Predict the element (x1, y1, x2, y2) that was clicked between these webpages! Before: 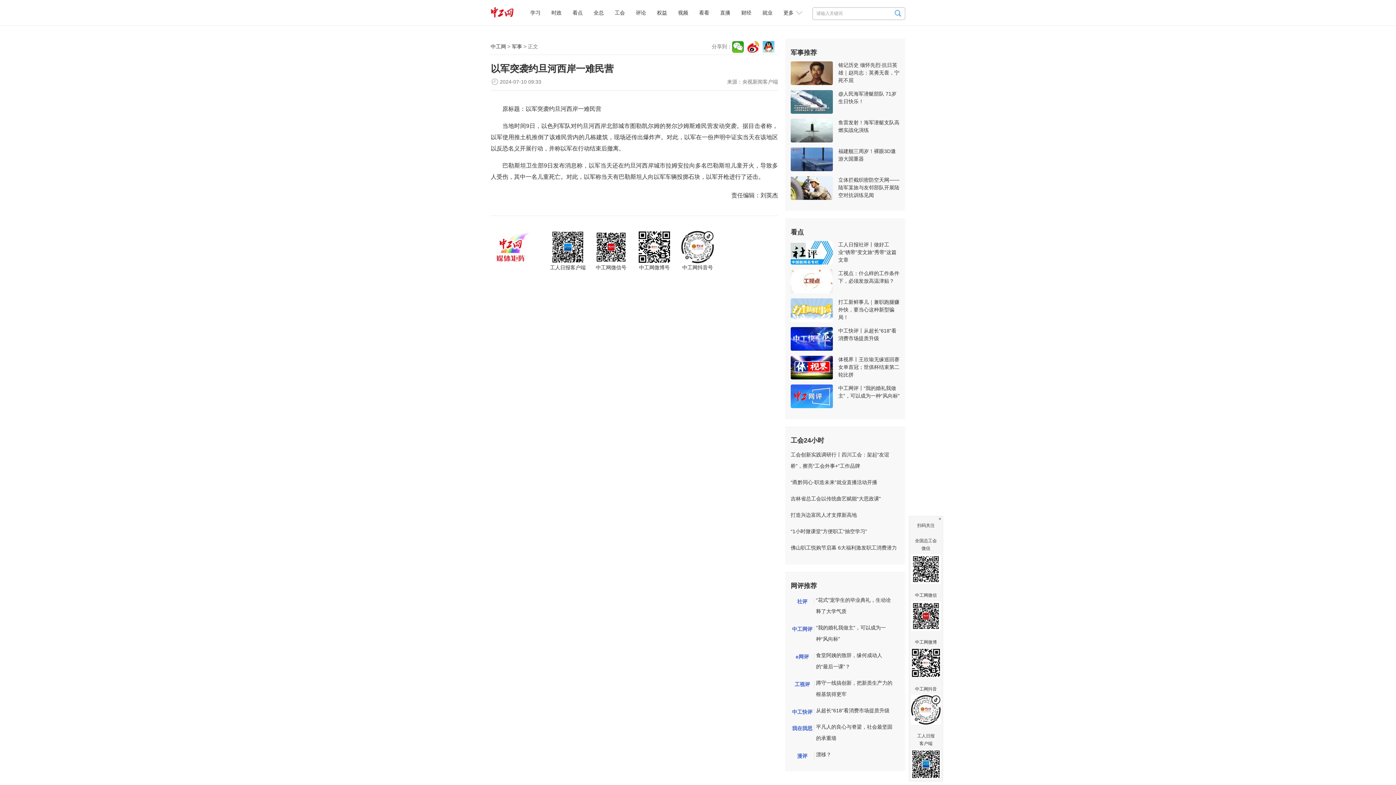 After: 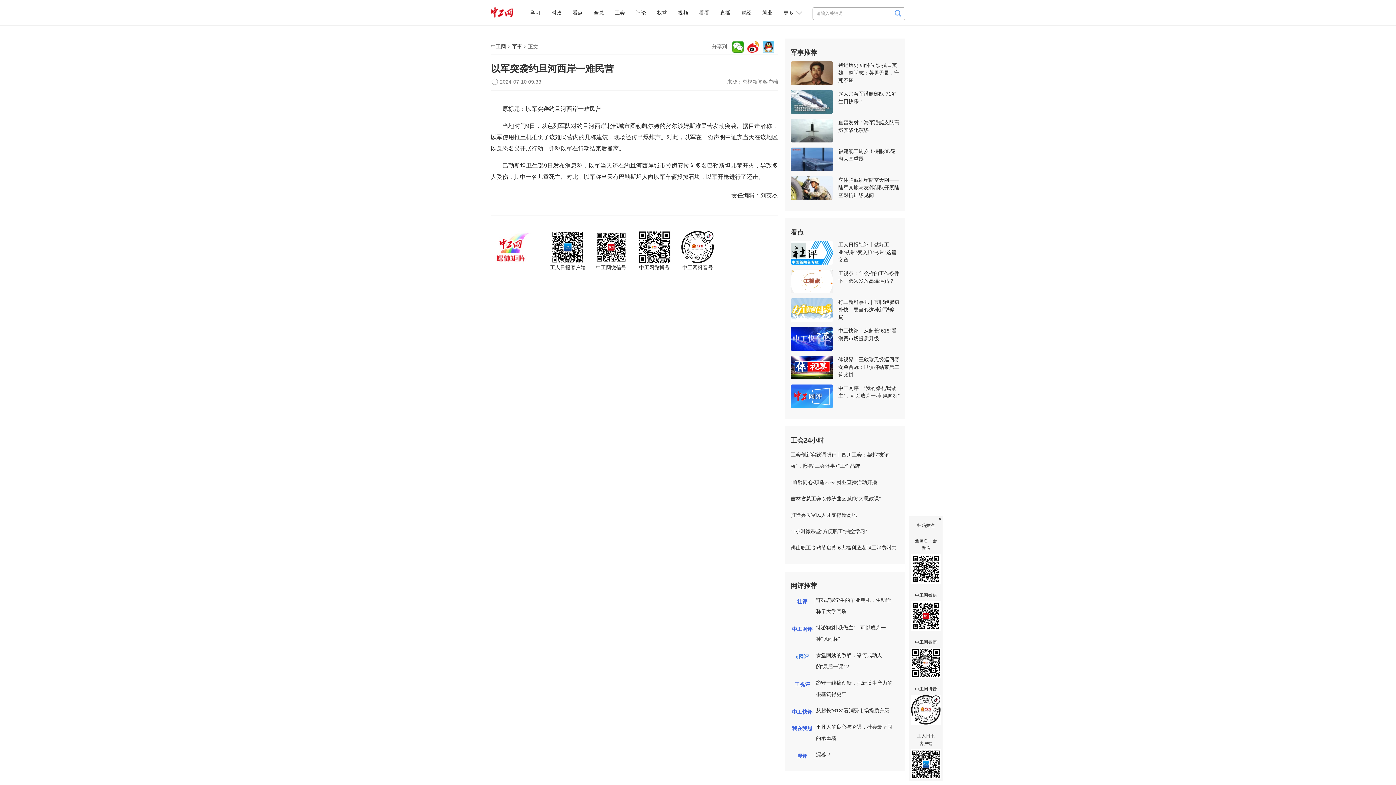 Action: label: e网评 bbox: (795, 654, 809, 660)